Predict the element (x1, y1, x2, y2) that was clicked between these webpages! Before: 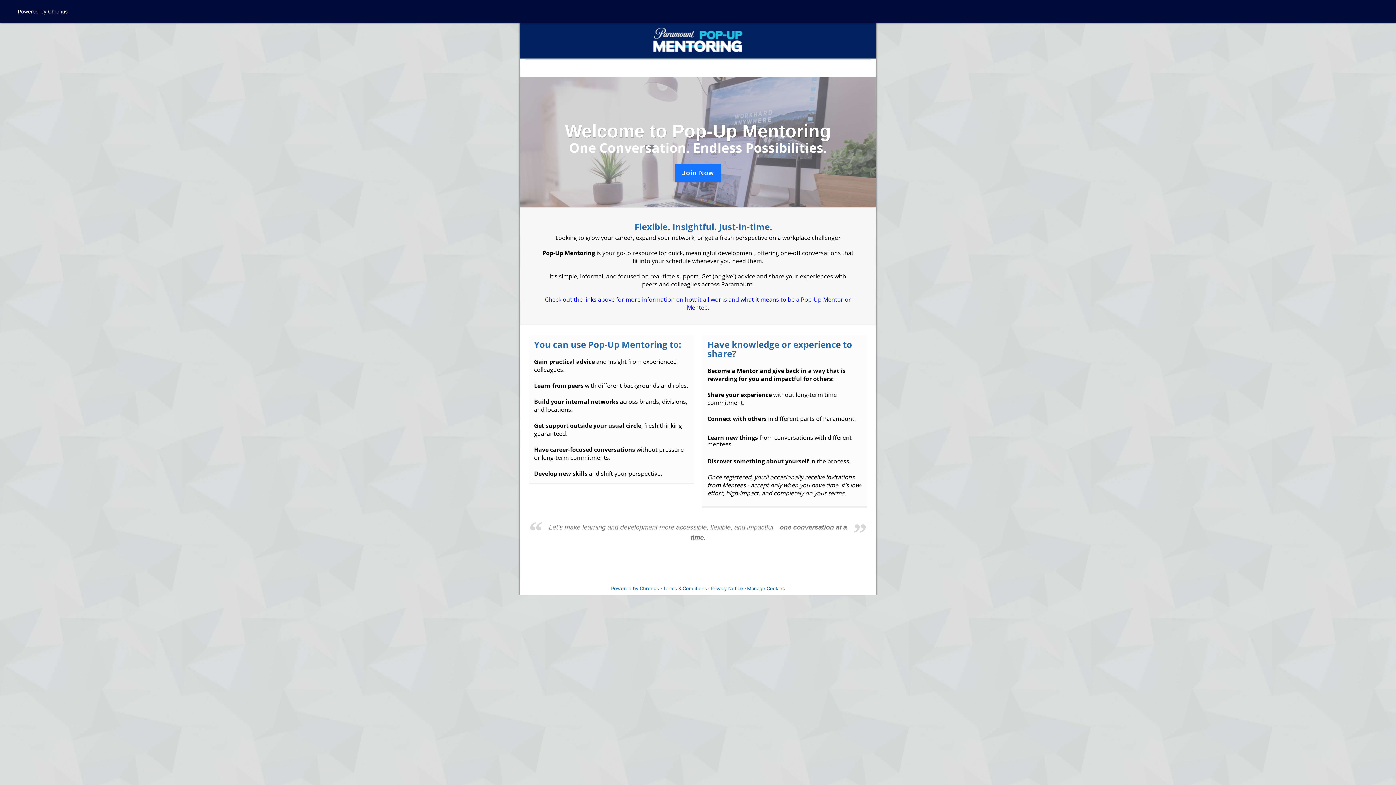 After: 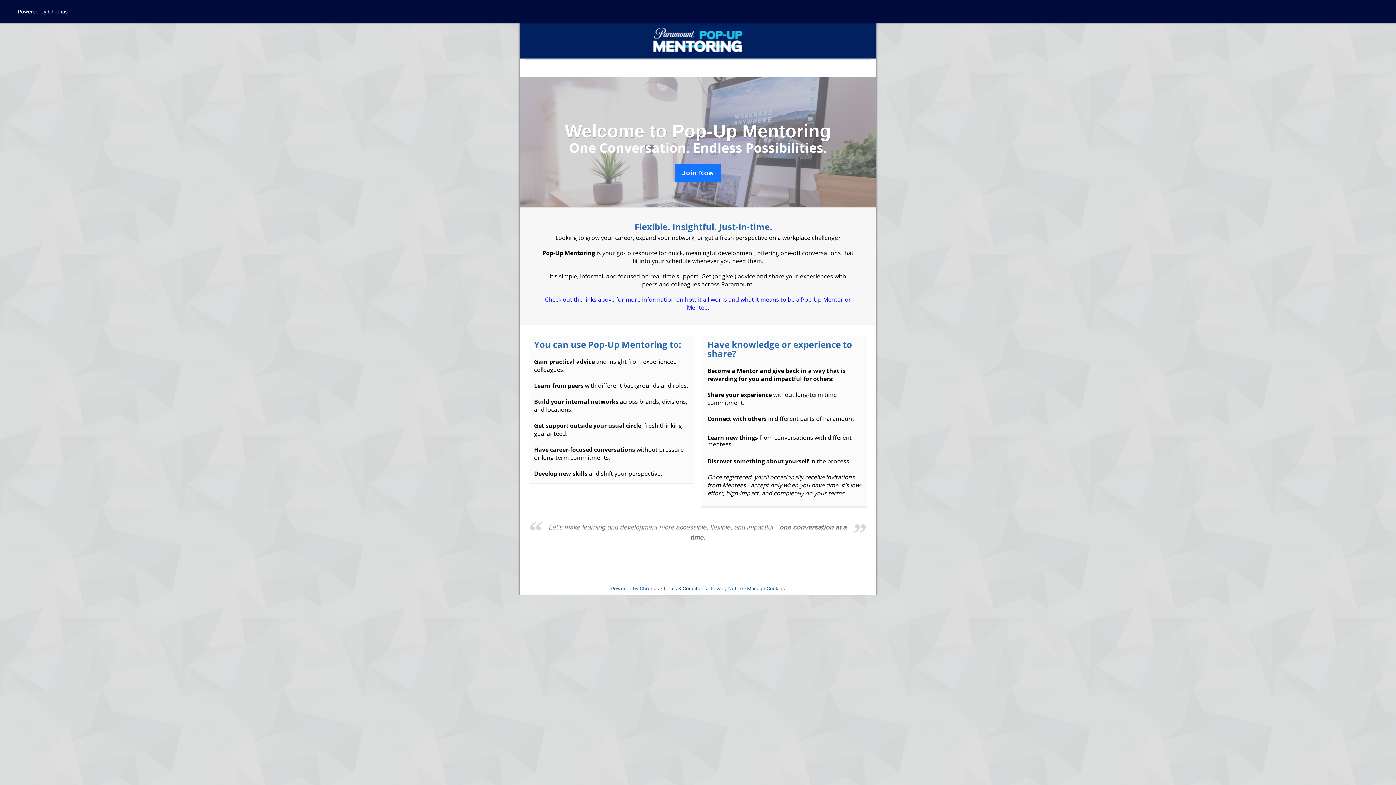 Action: label: Terms & Conditions bbox: (663, 585, 707, 591)